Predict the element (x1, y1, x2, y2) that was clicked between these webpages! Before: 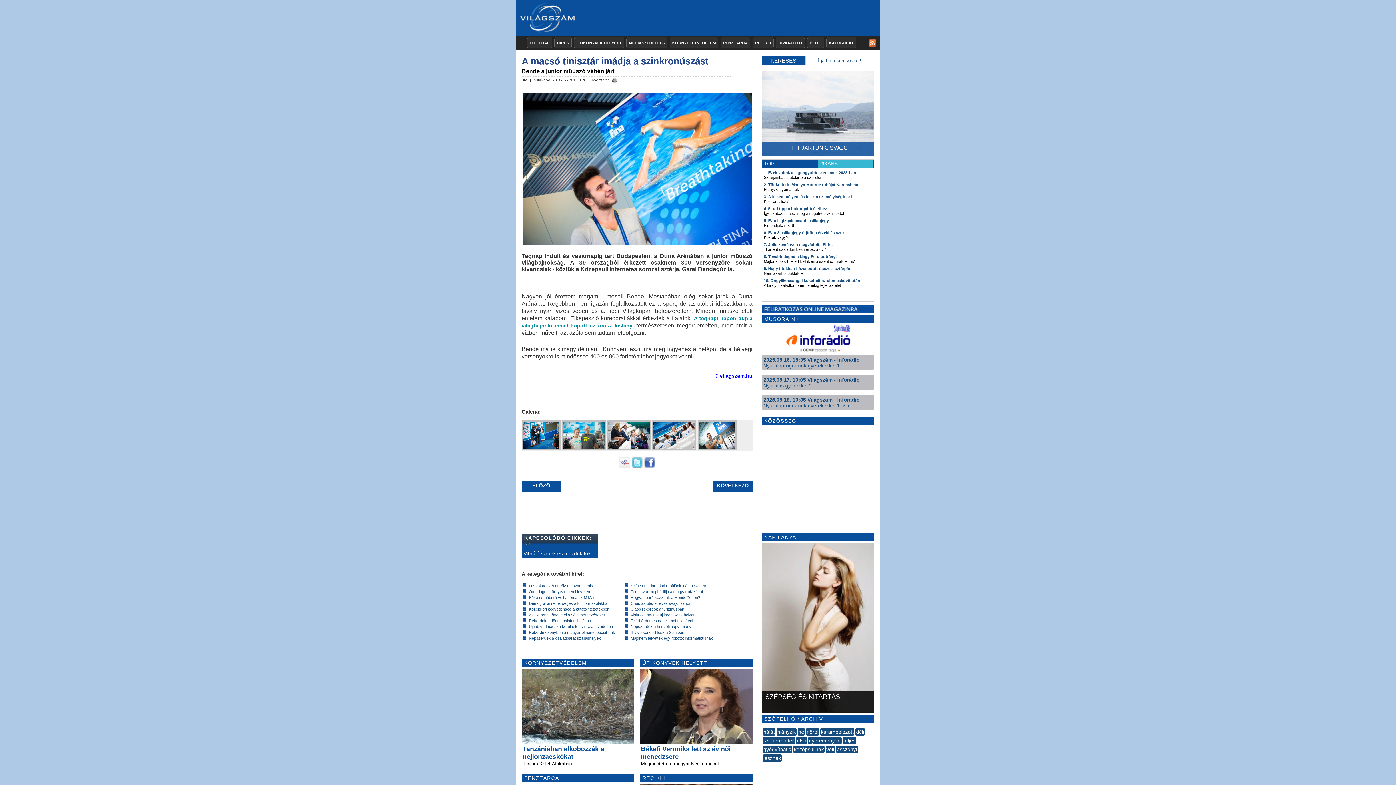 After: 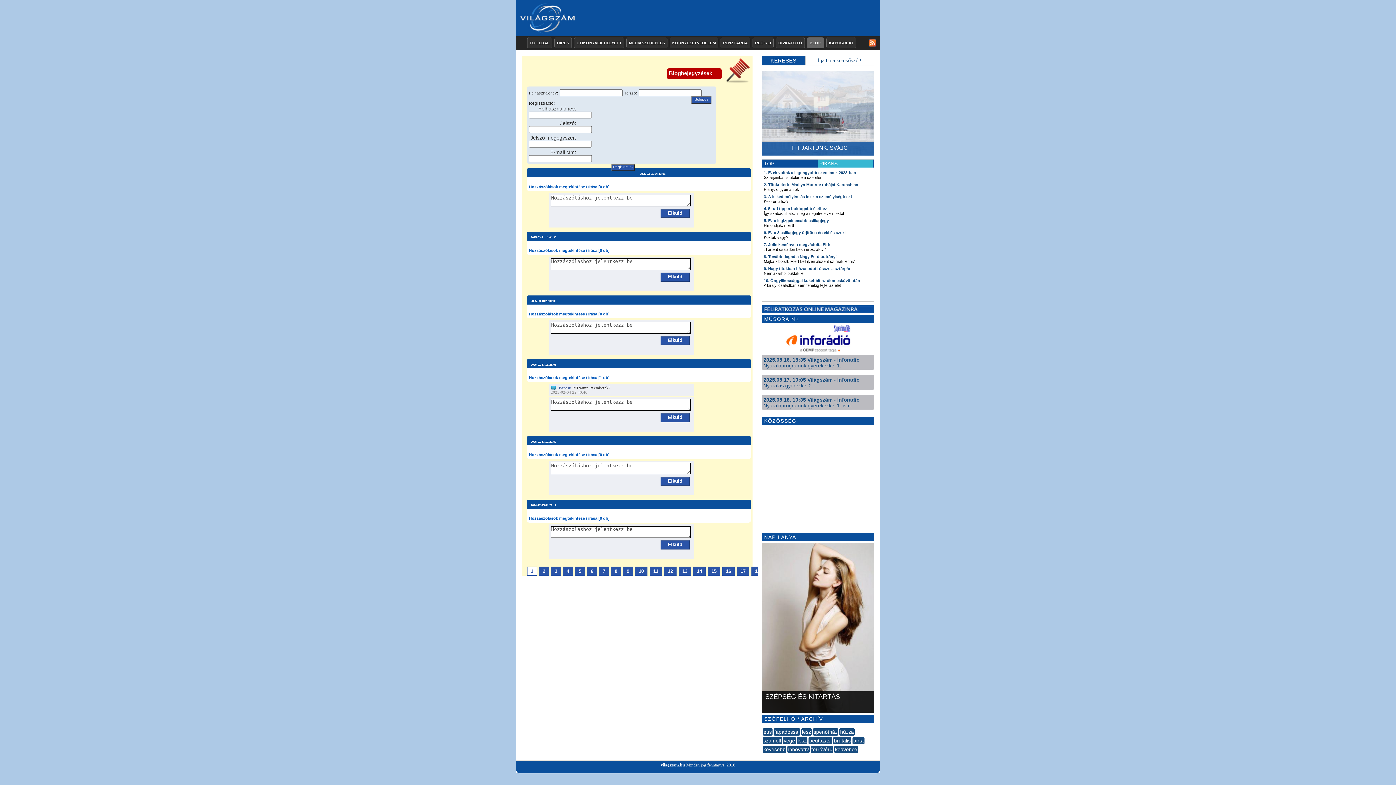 Action: label: BLOG bbox: (807, 37, 824, 48)